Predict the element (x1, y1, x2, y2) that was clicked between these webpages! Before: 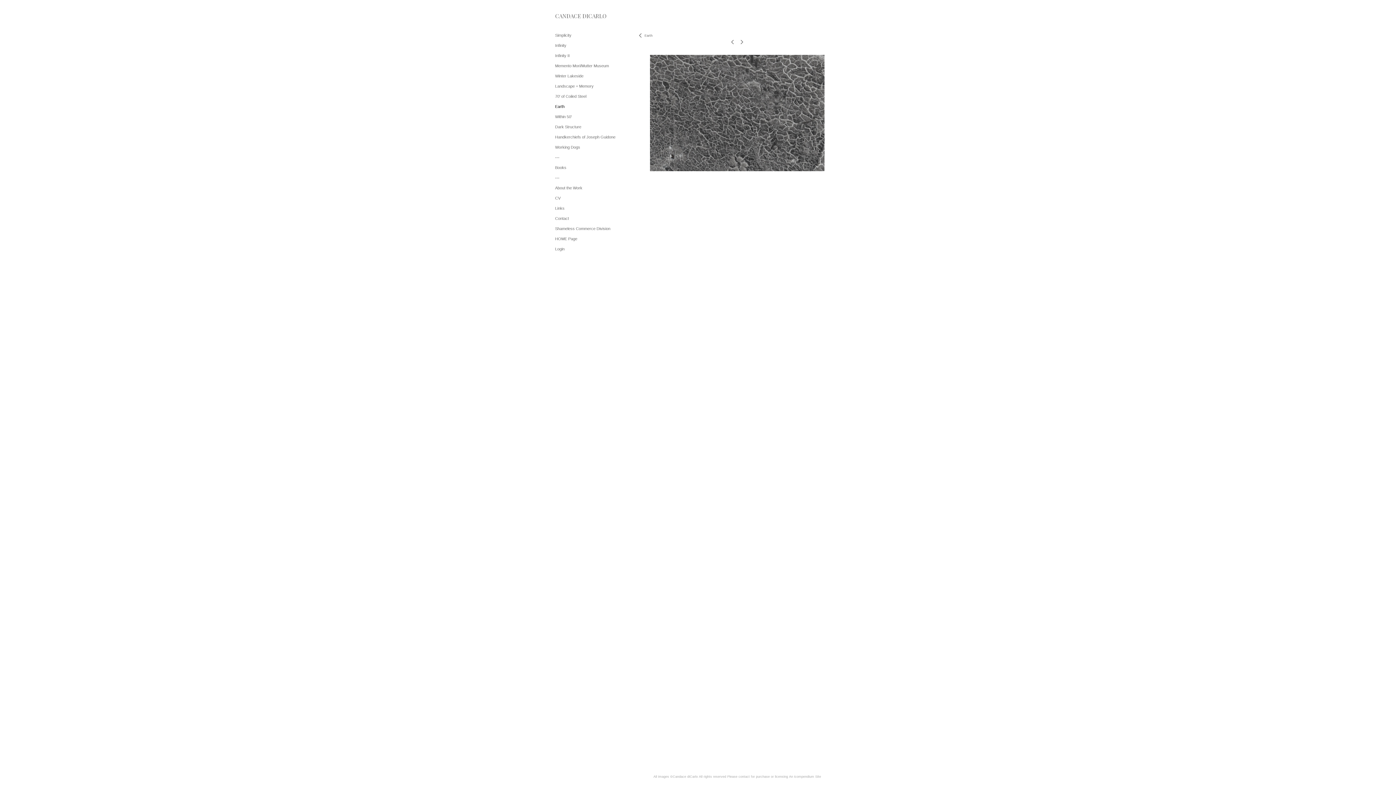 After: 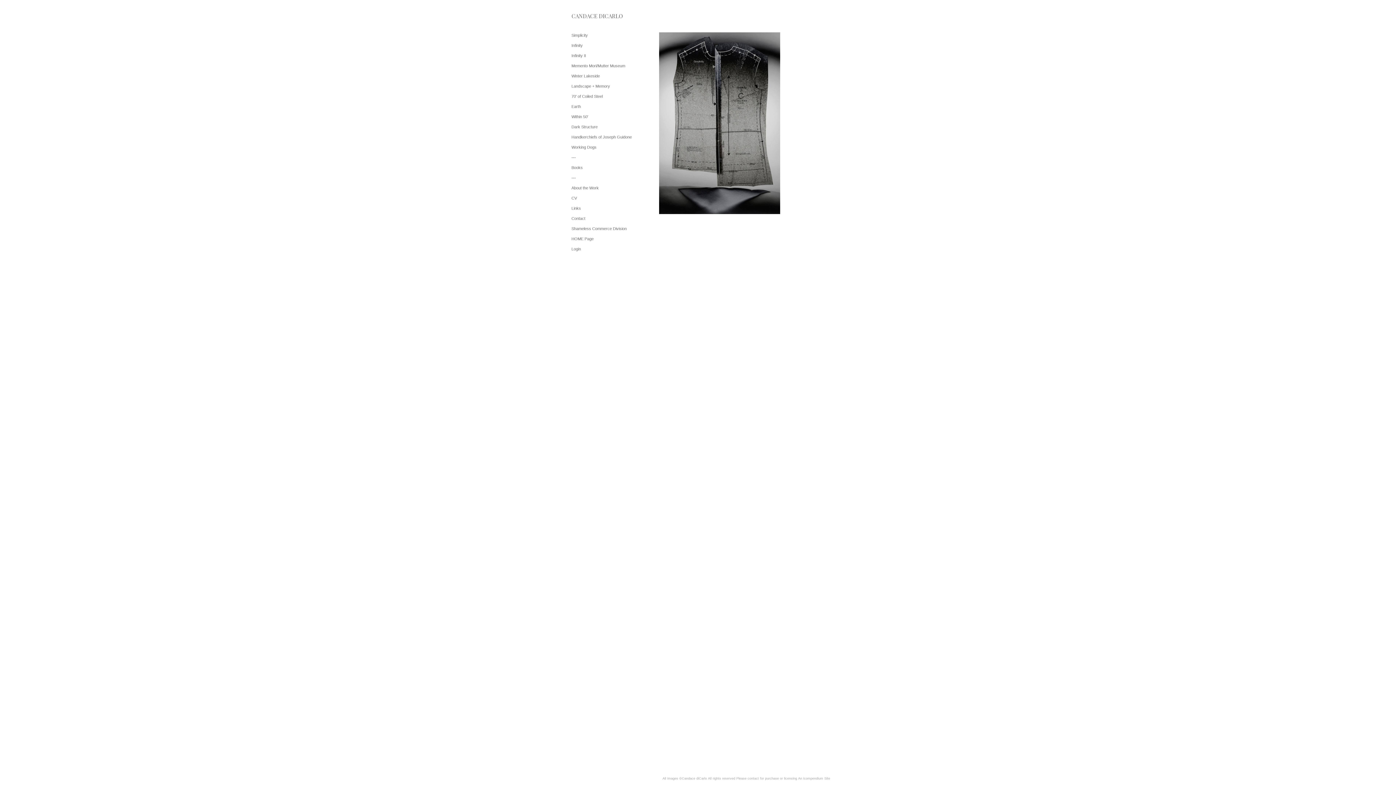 Action: bbox: (555, 12, 591, 19) label: CANDACE DICARLO